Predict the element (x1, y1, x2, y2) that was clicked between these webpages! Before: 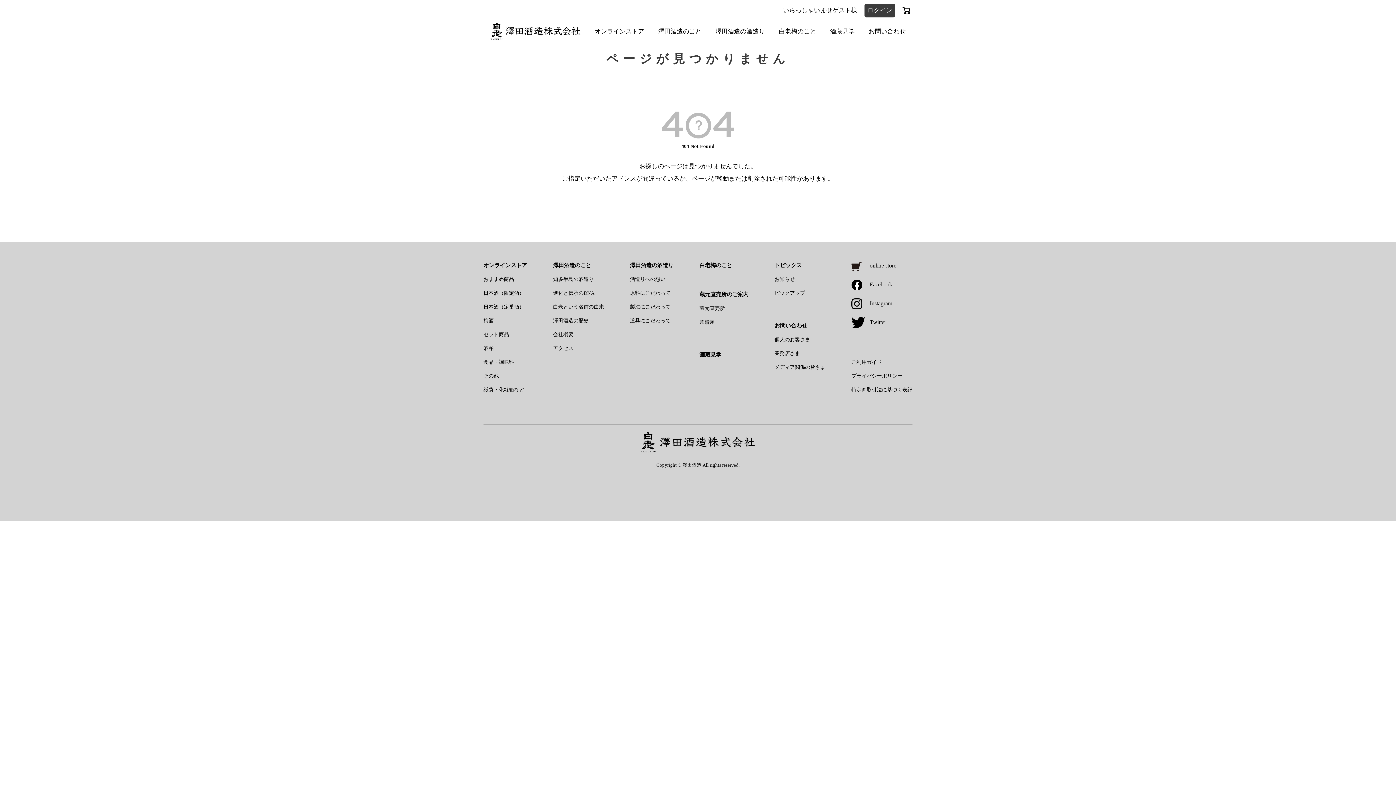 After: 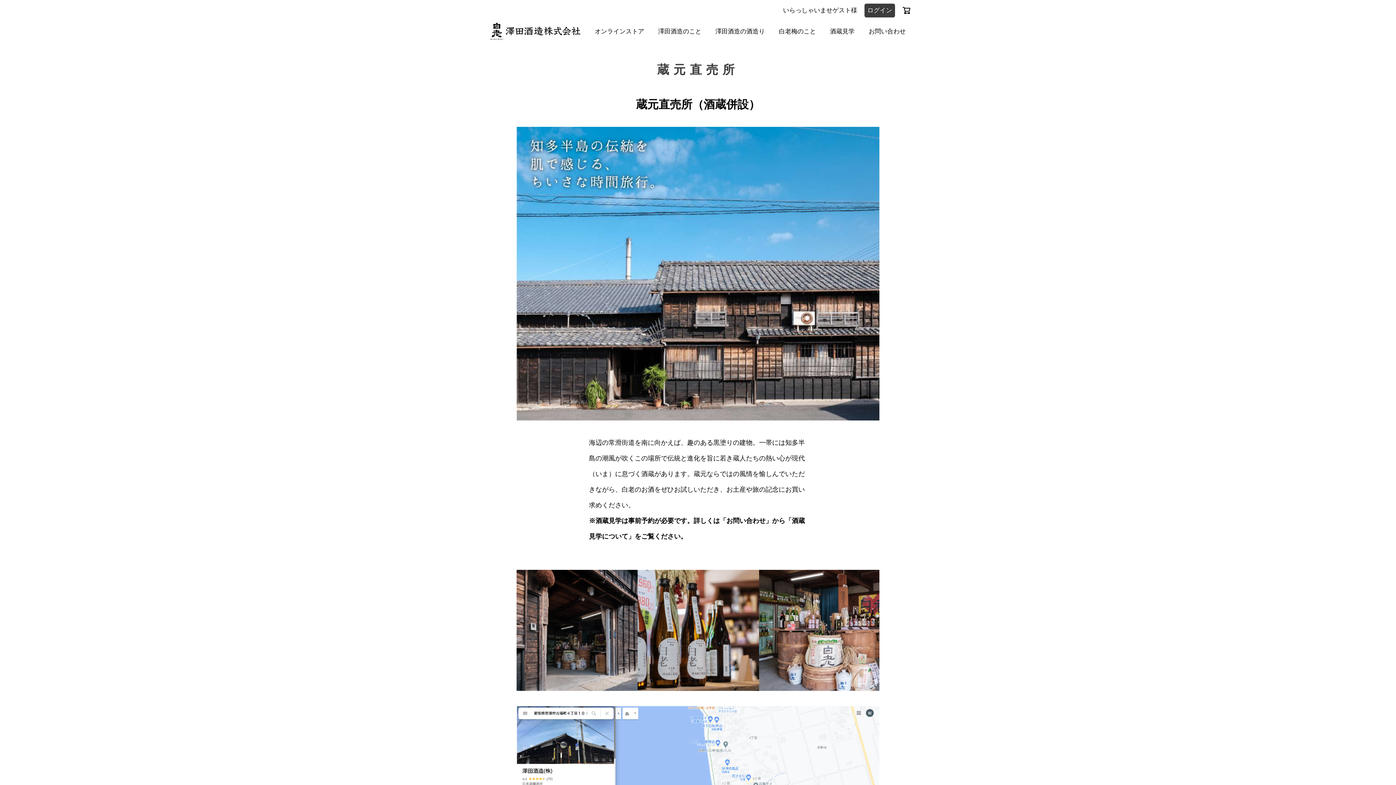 Action: label: 蔵元直売所 bbox: (699, 305, 725, 311)